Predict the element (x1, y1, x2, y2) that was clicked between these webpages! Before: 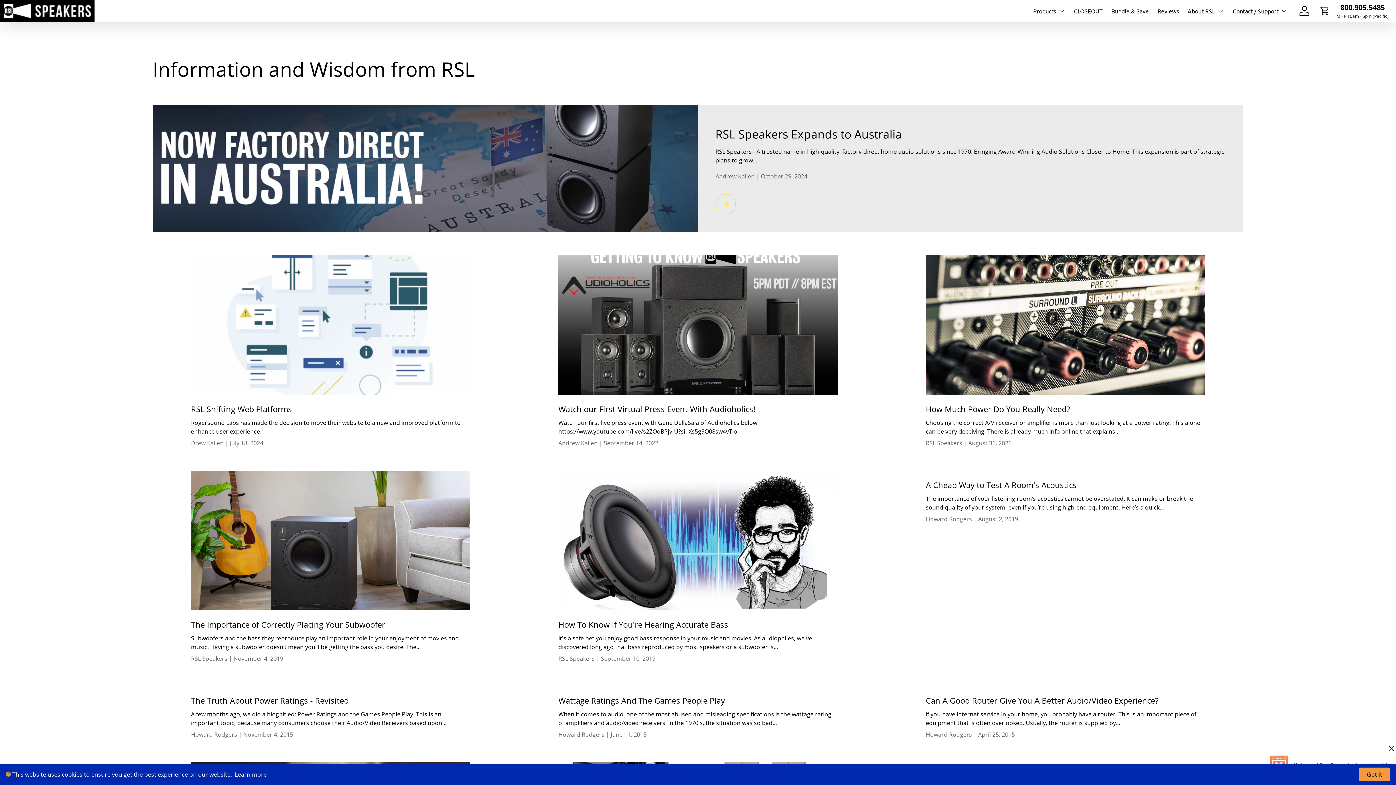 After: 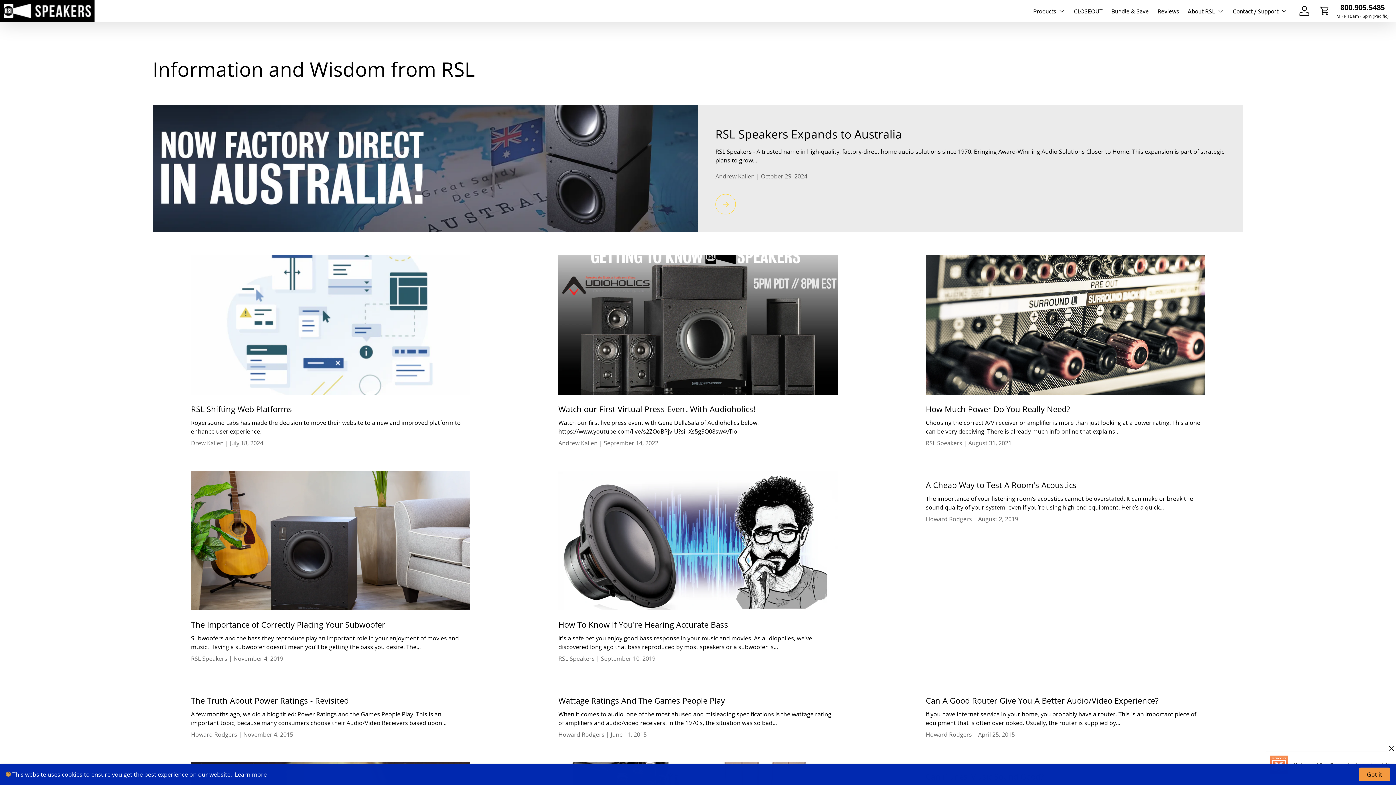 Action: bbox: (1296, 2, 1312, 18) label: Log in